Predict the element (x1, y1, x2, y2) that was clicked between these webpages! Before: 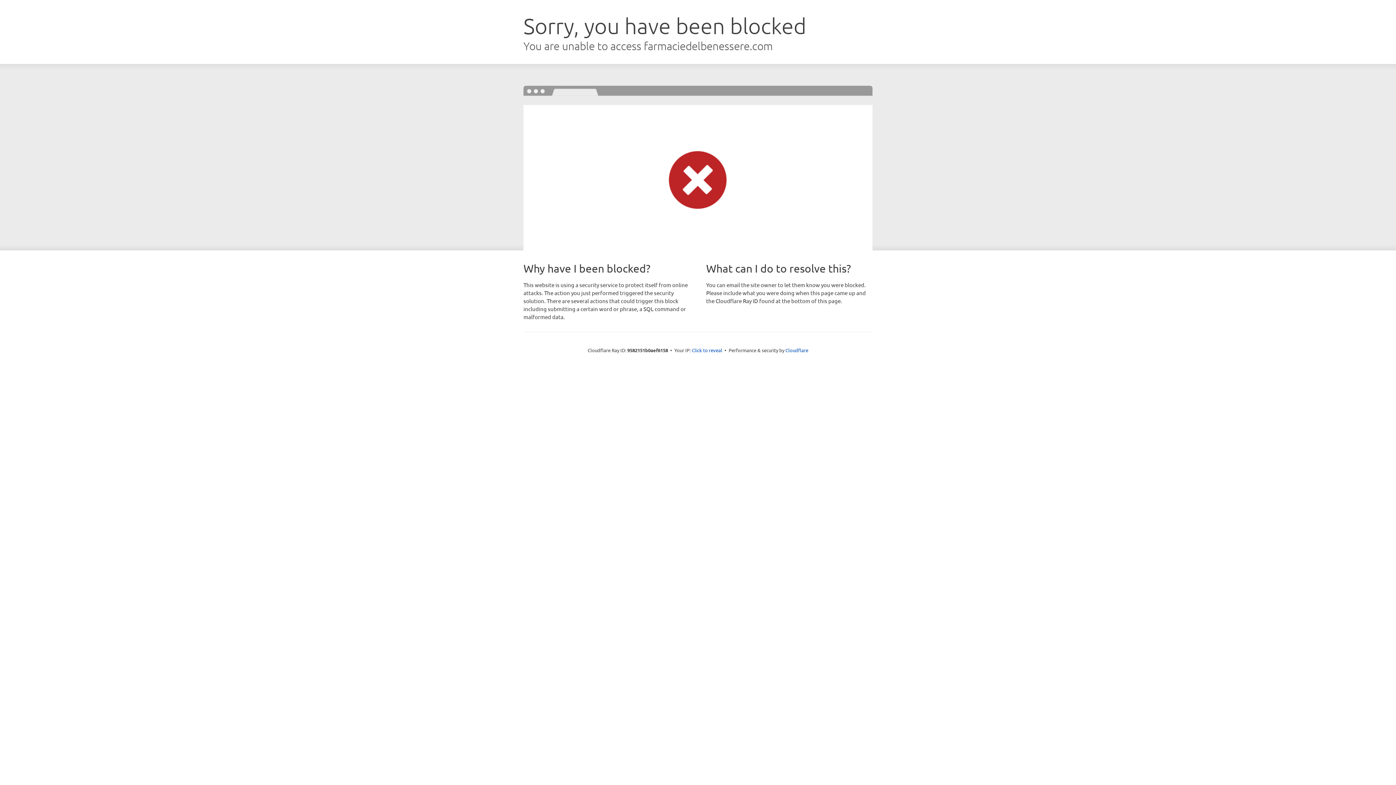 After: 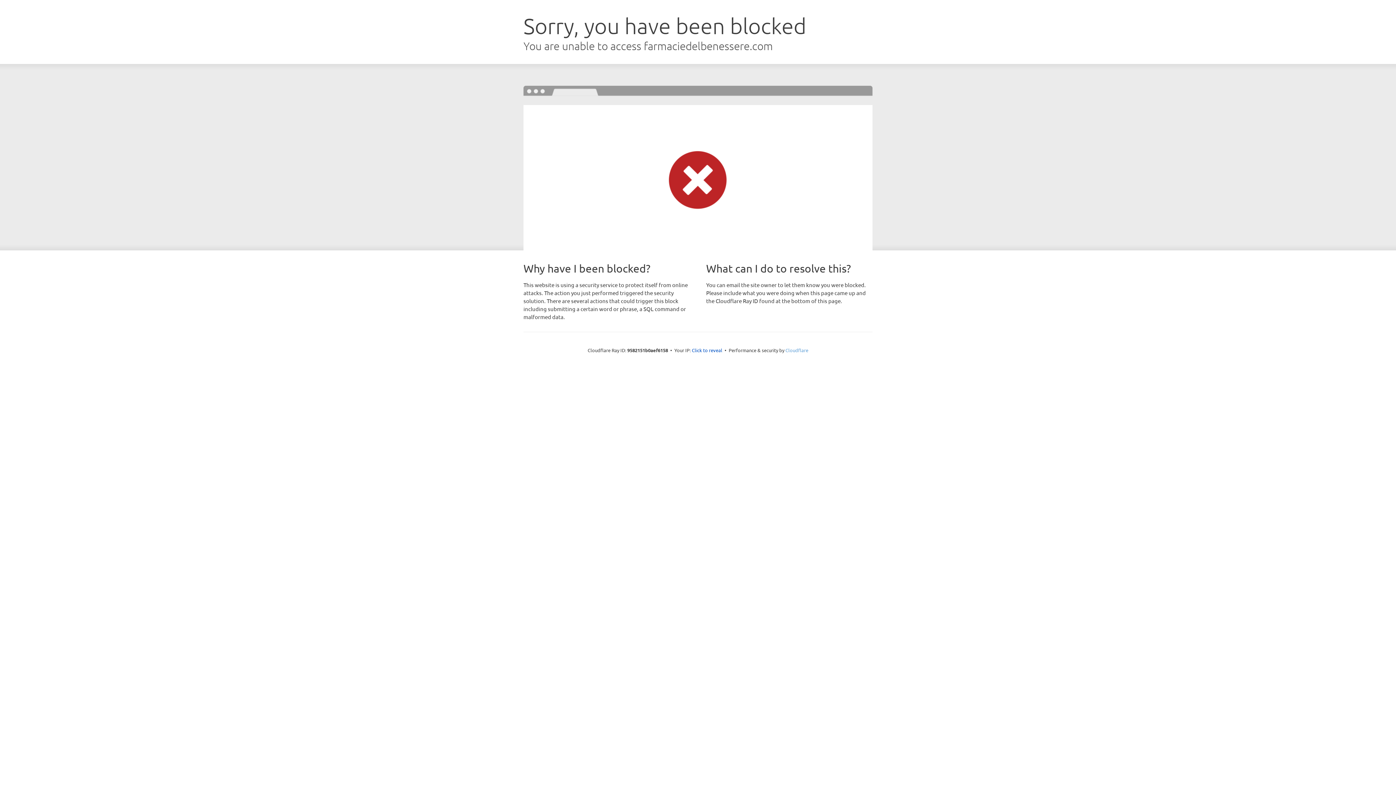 Action: bbox: (785, 347, 808, 353) label: Cloudflare